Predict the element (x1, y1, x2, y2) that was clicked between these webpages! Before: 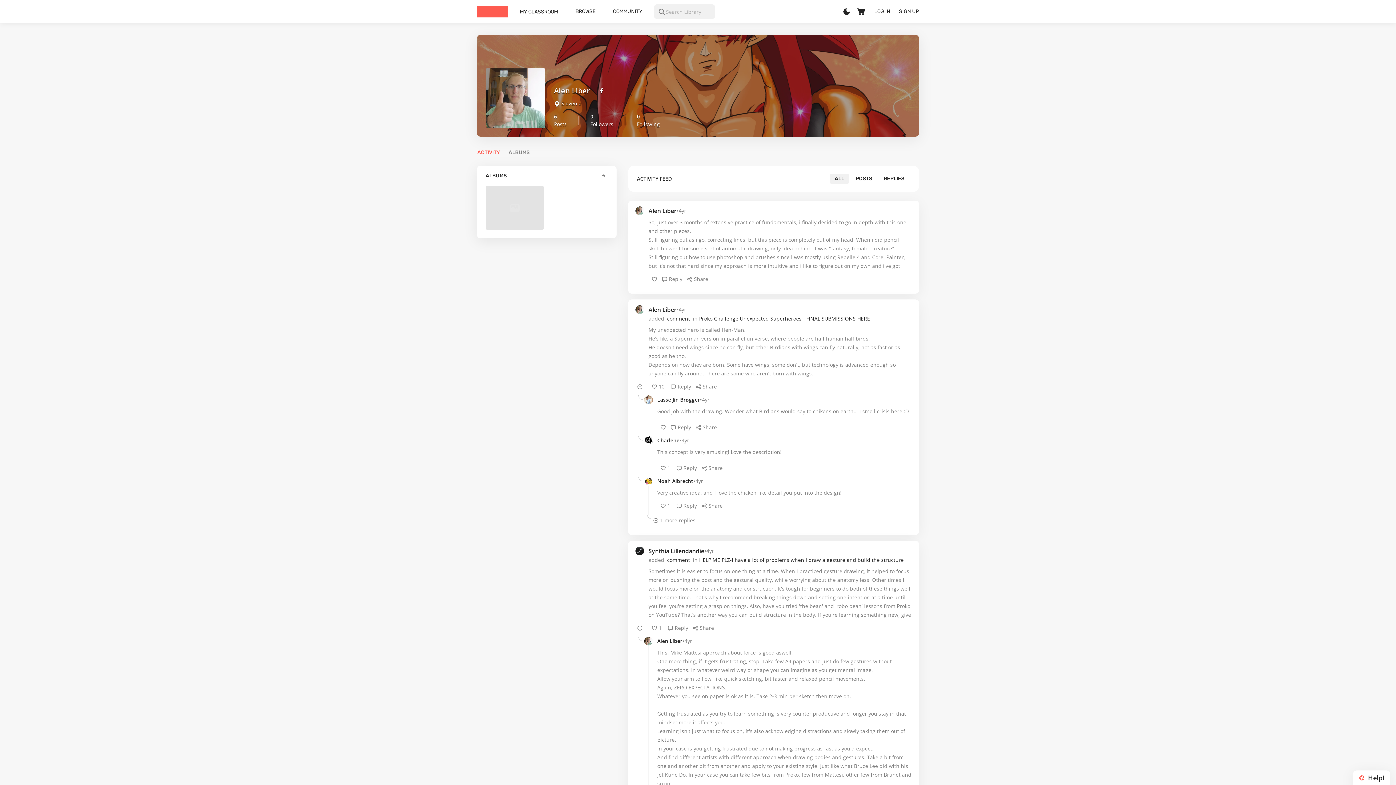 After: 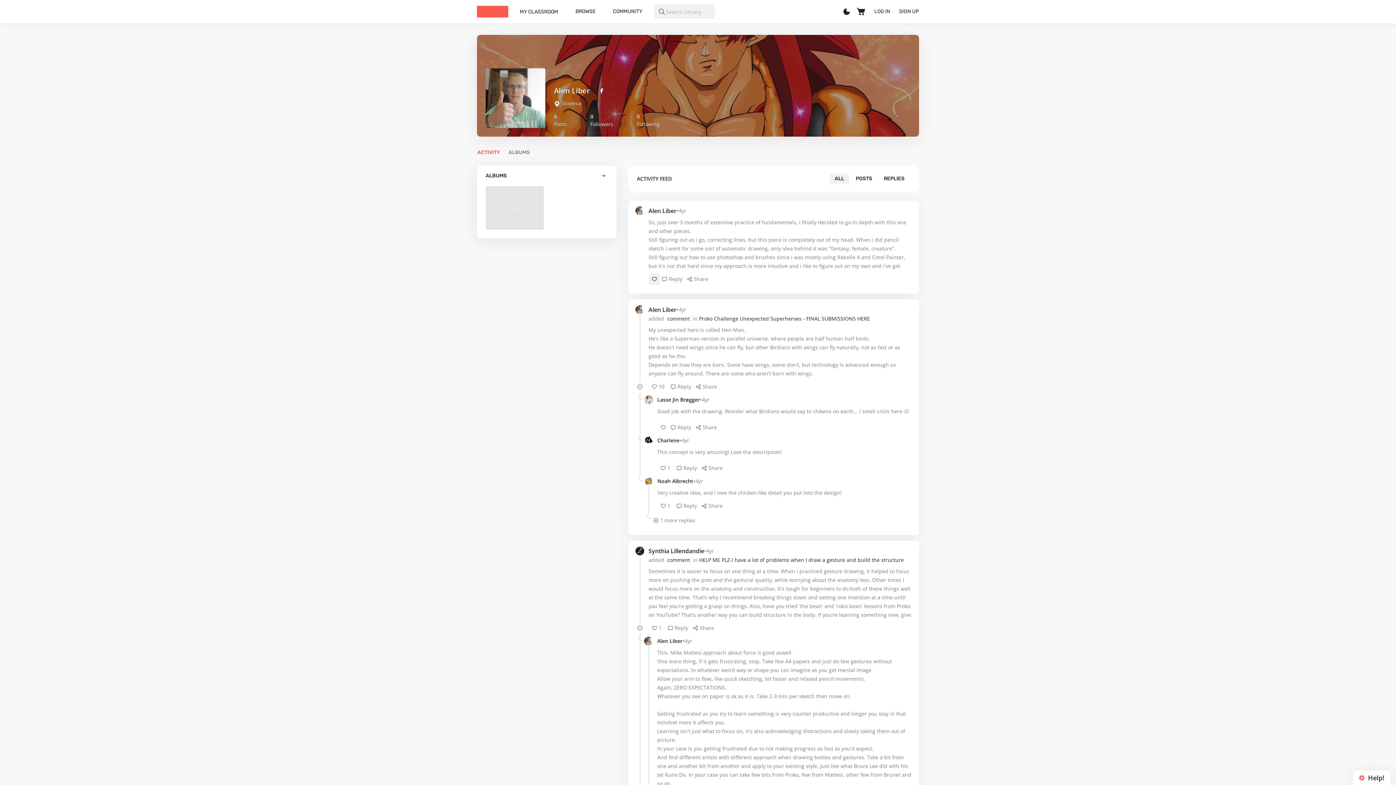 Action: bbox: (648, 273, 660, 285)